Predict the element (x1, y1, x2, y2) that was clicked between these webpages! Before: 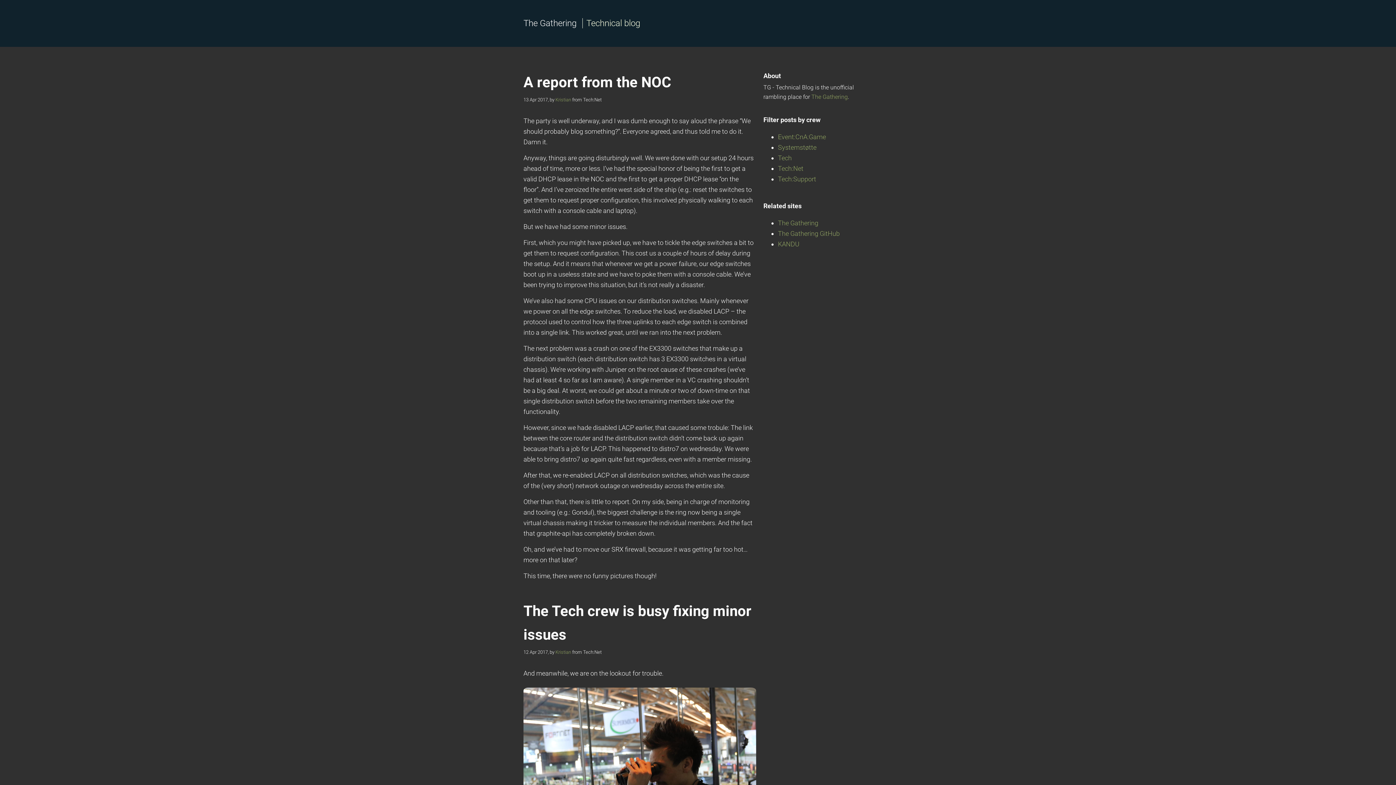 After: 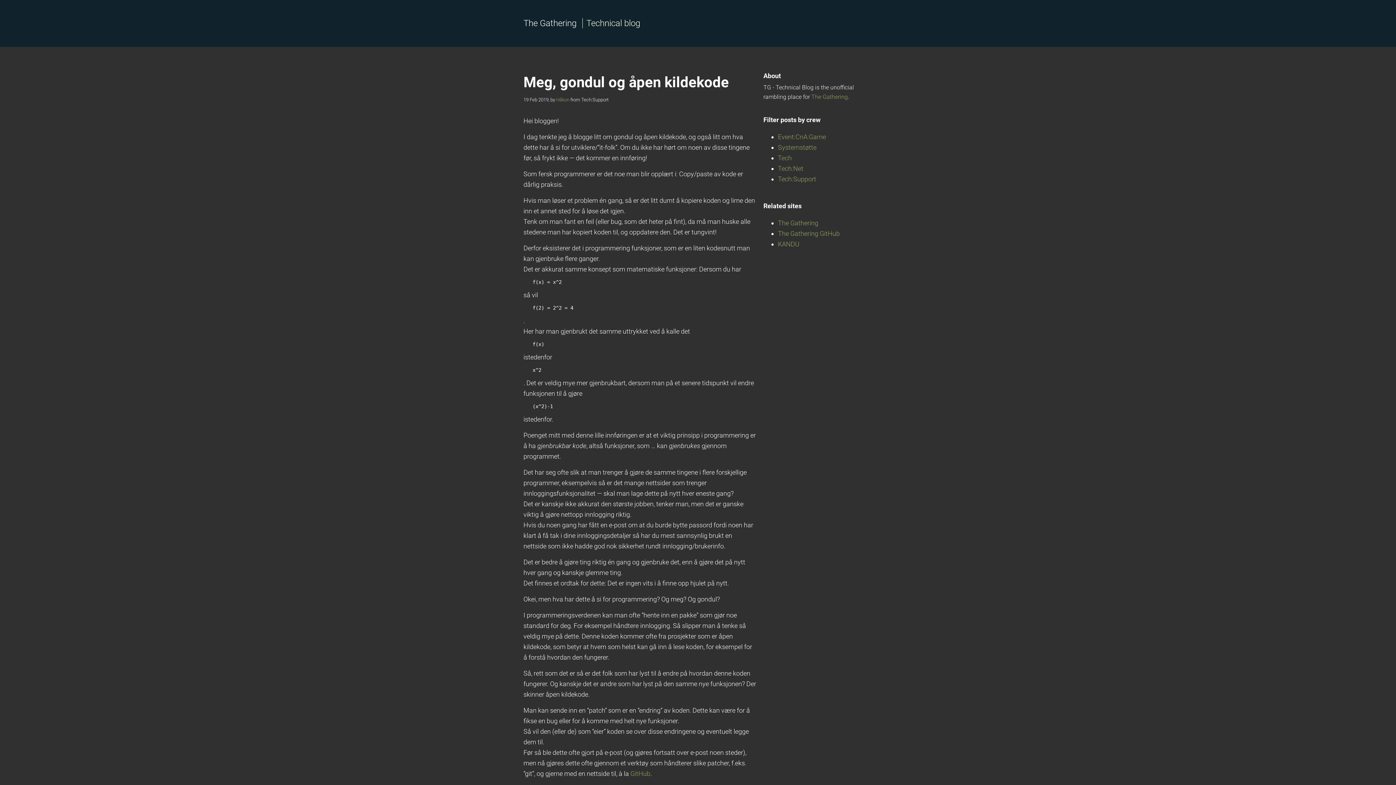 Action: bbox: (778, 175, 816, 182) label: Tech:Support